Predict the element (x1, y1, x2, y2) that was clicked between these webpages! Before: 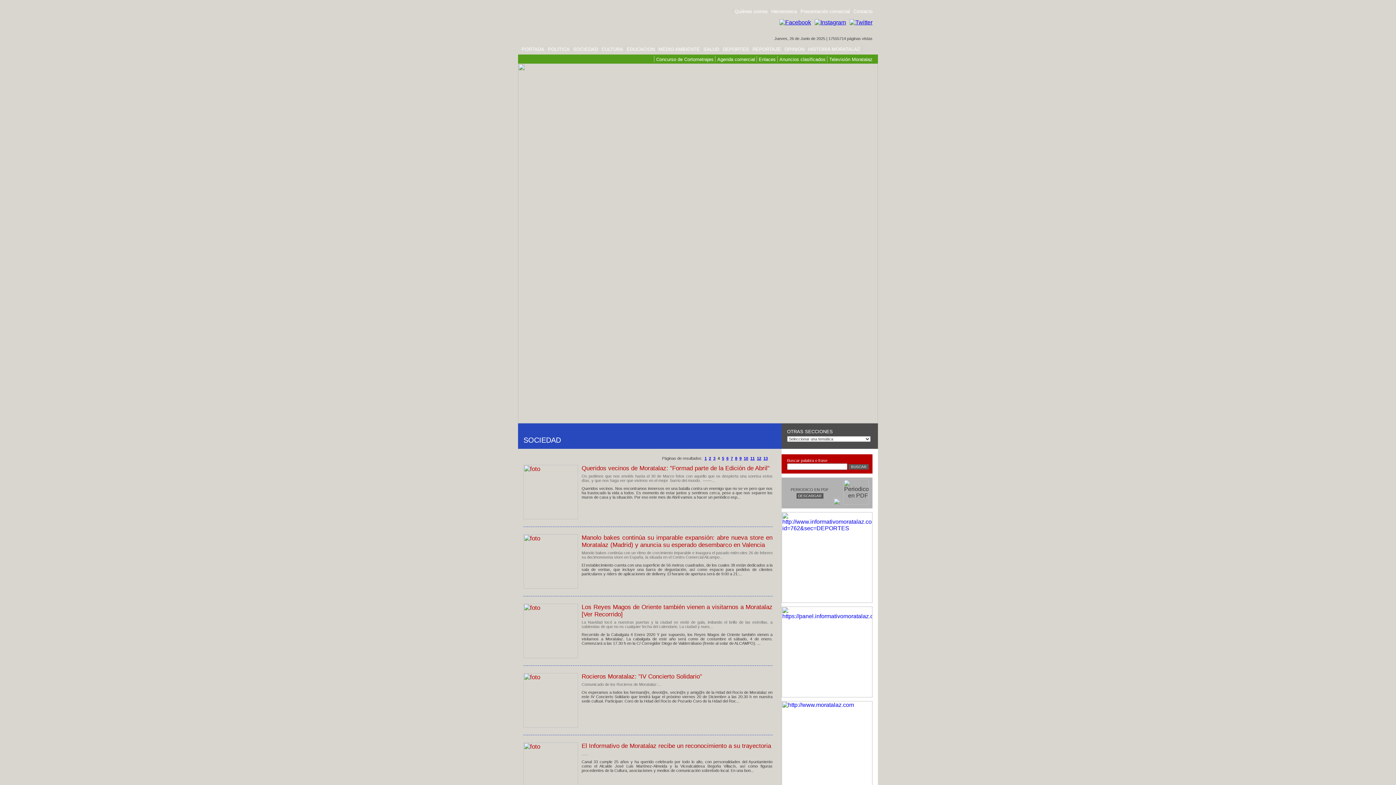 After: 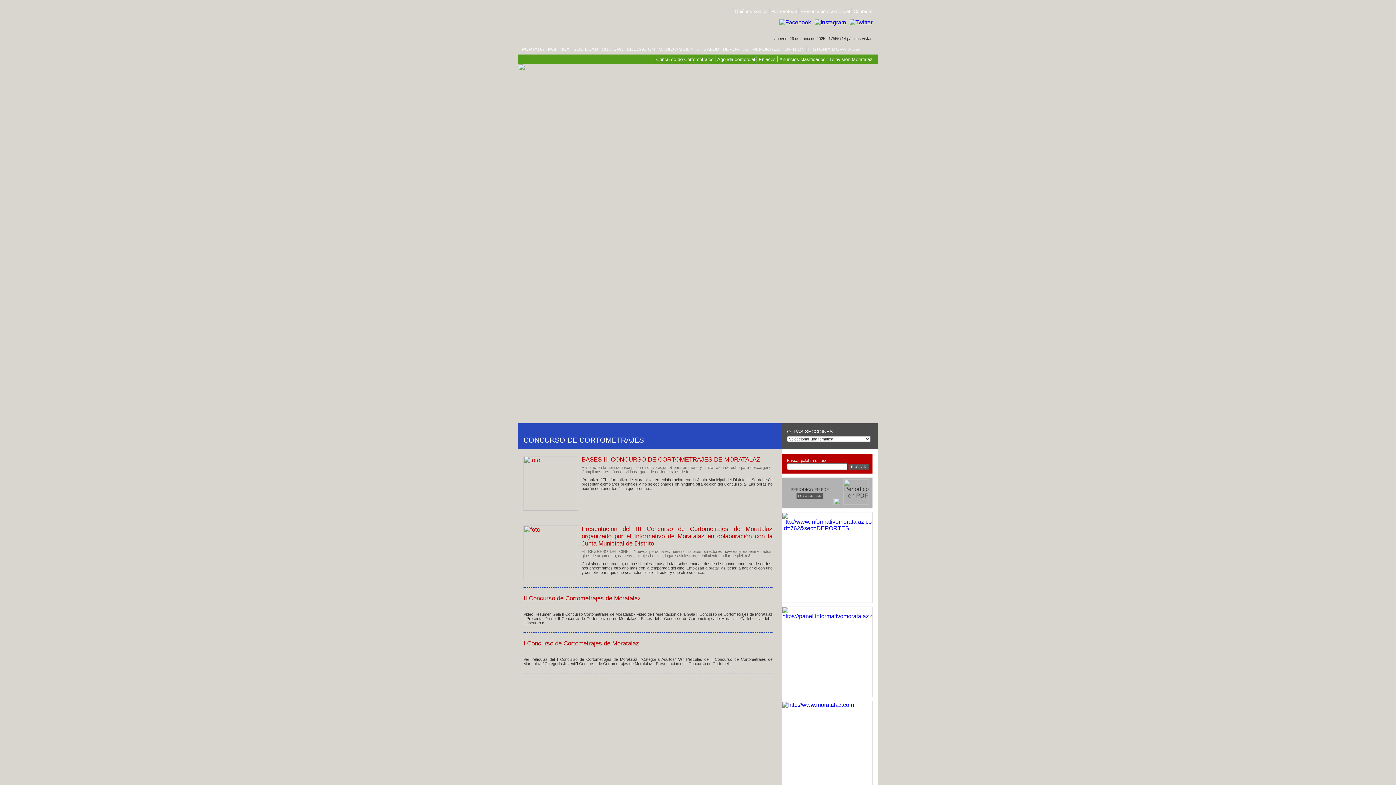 Action: bbox: (656, 56, 713, 62) label: Concurso de Cortometrajes